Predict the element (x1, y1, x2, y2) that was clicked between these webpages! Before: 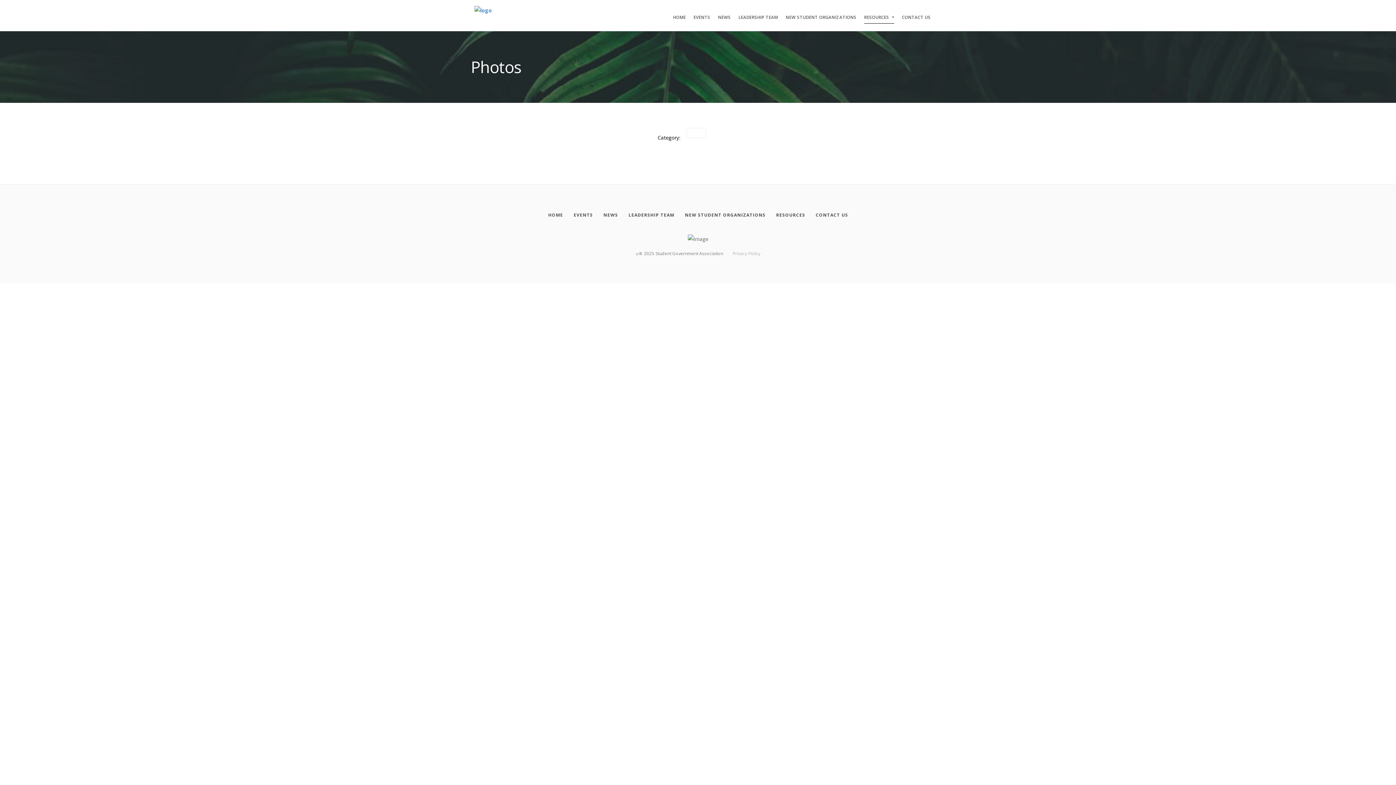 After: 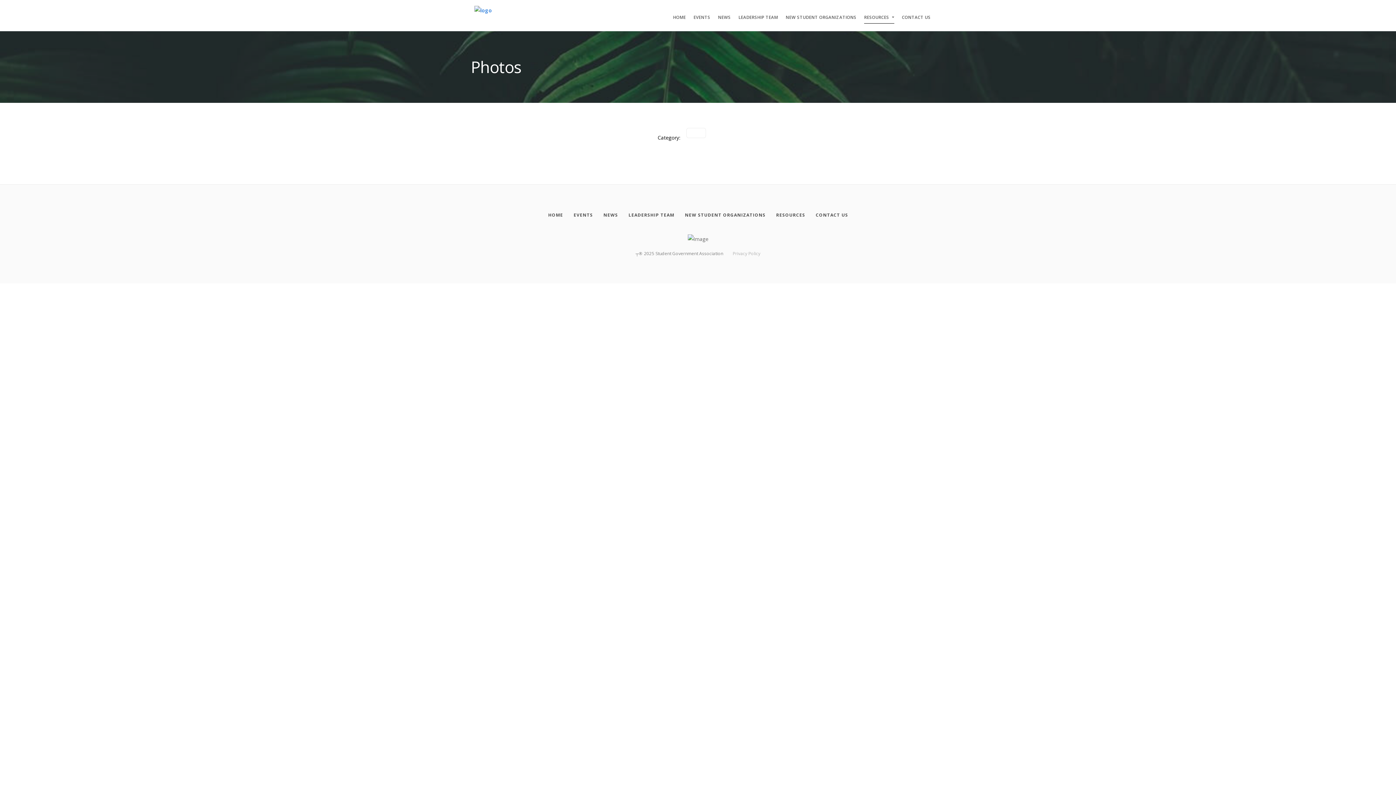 Action: label: Resources bbox: (776, 210, 805, 219)